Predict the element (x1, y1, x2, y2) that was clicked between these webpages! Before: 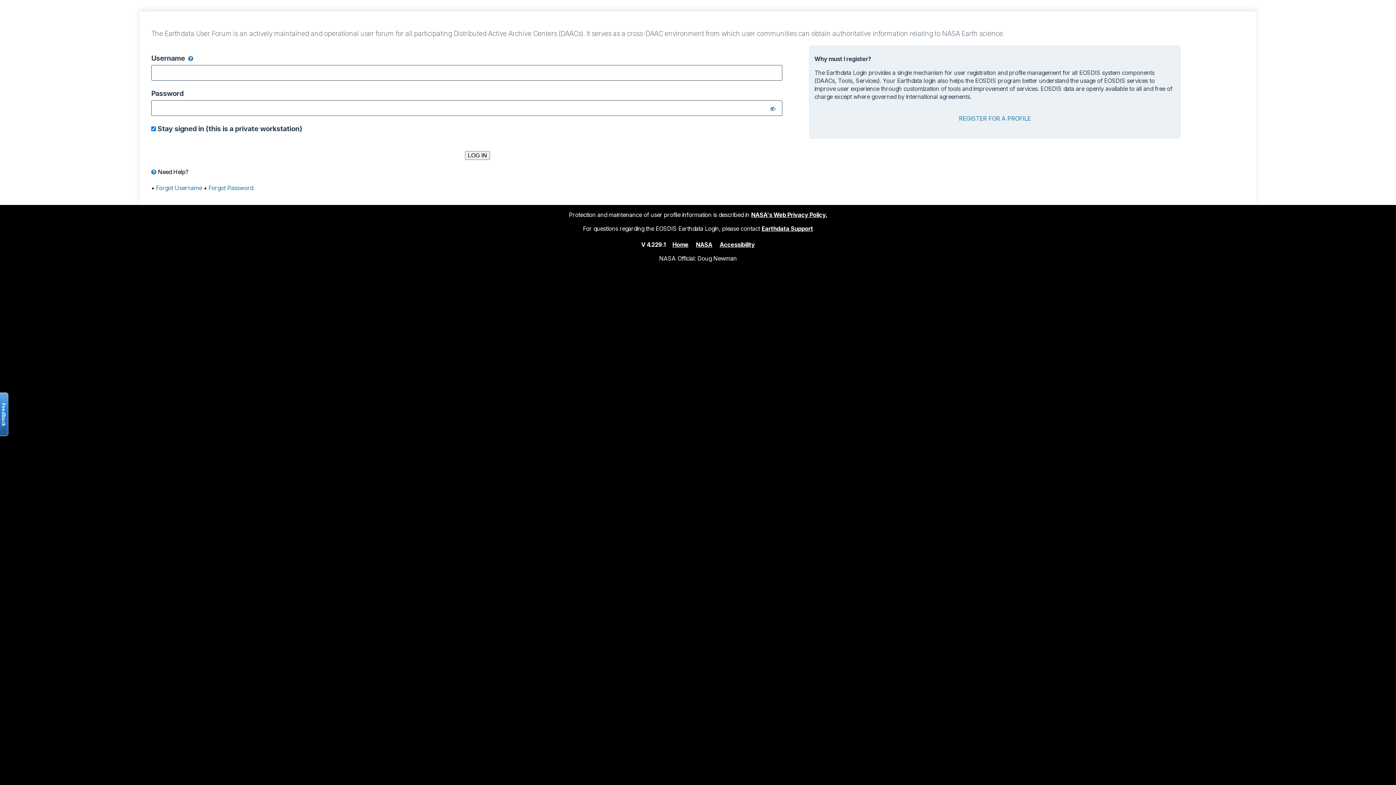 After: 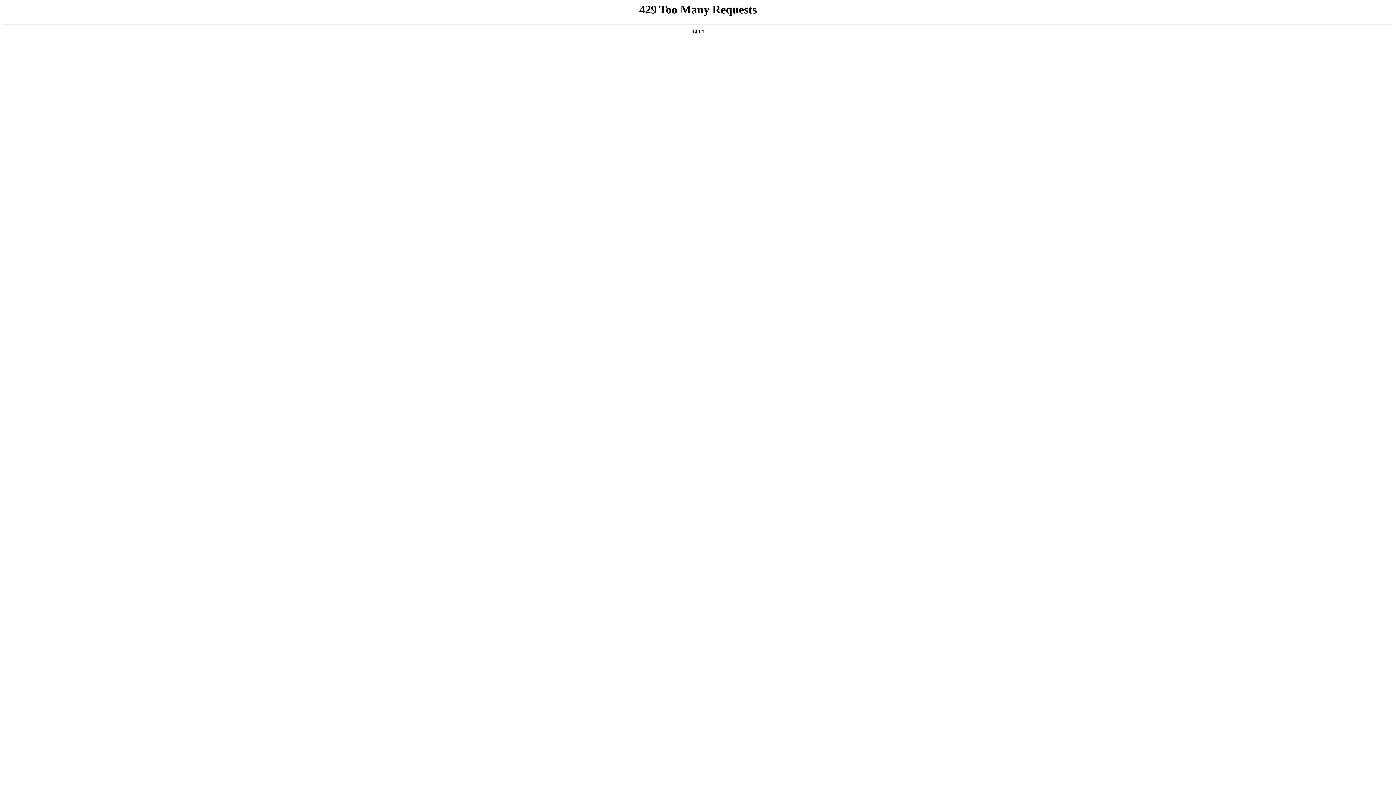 Action: bbox: (696, 240, 712, 248) label: NASA